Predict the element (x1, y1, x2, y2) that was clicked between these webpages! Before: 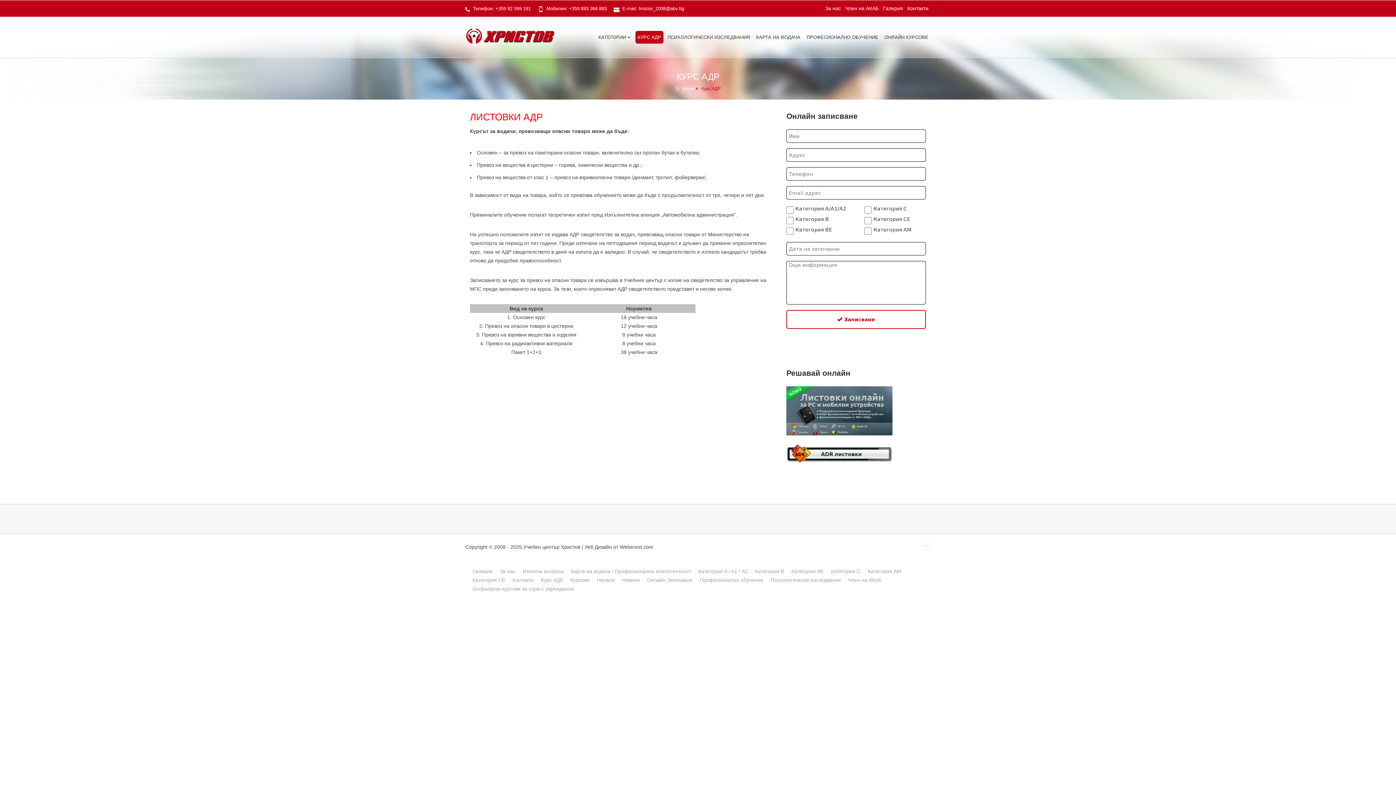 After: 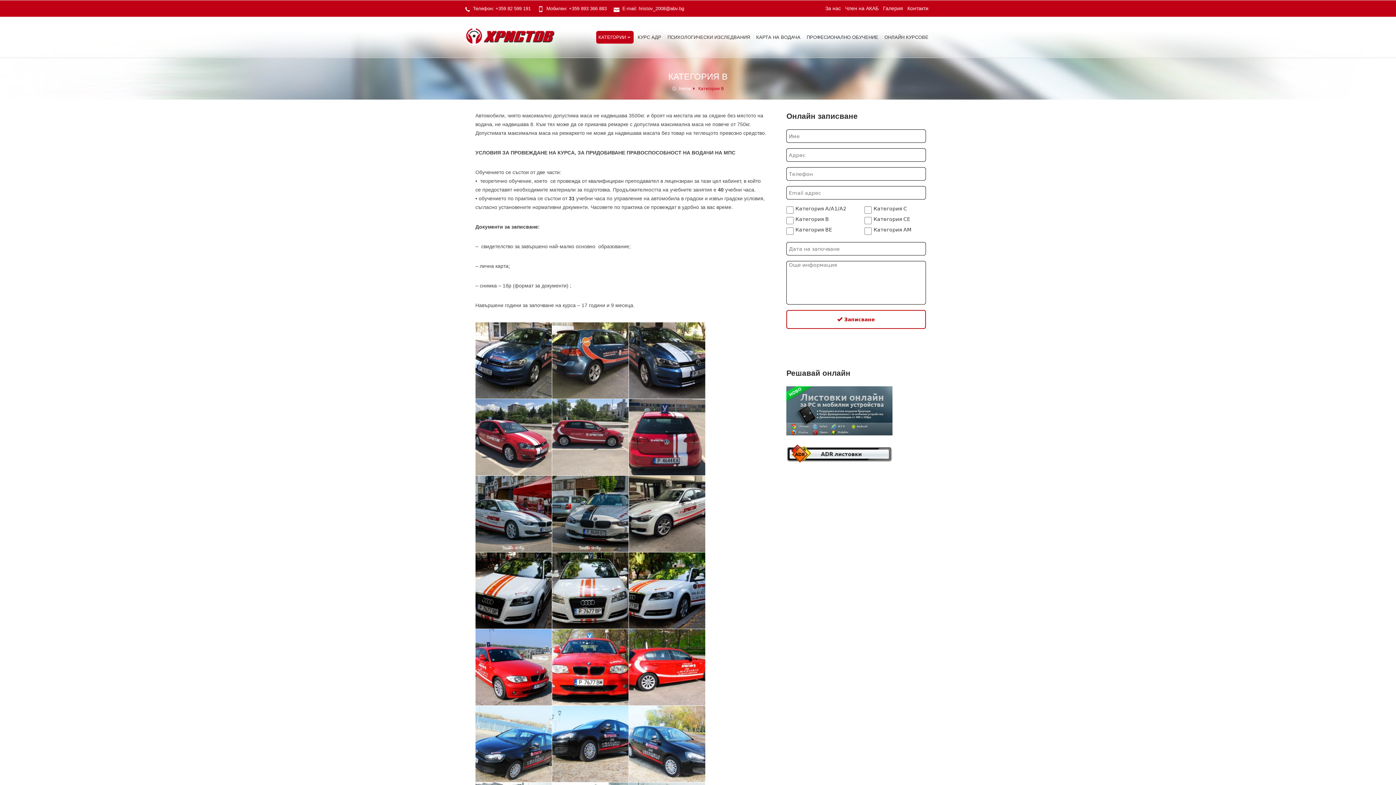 Action: label: Категория B bbox: (755, 568, 784, 574)